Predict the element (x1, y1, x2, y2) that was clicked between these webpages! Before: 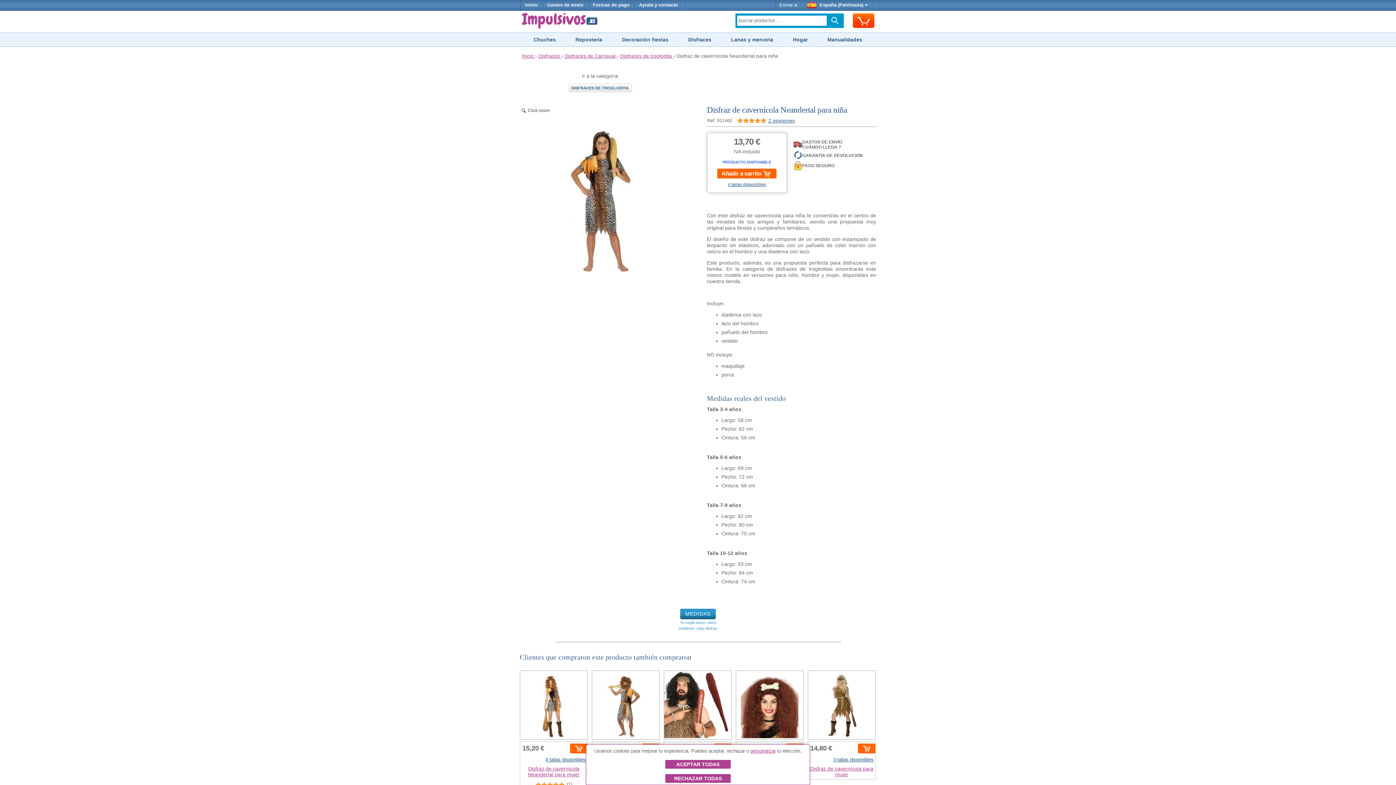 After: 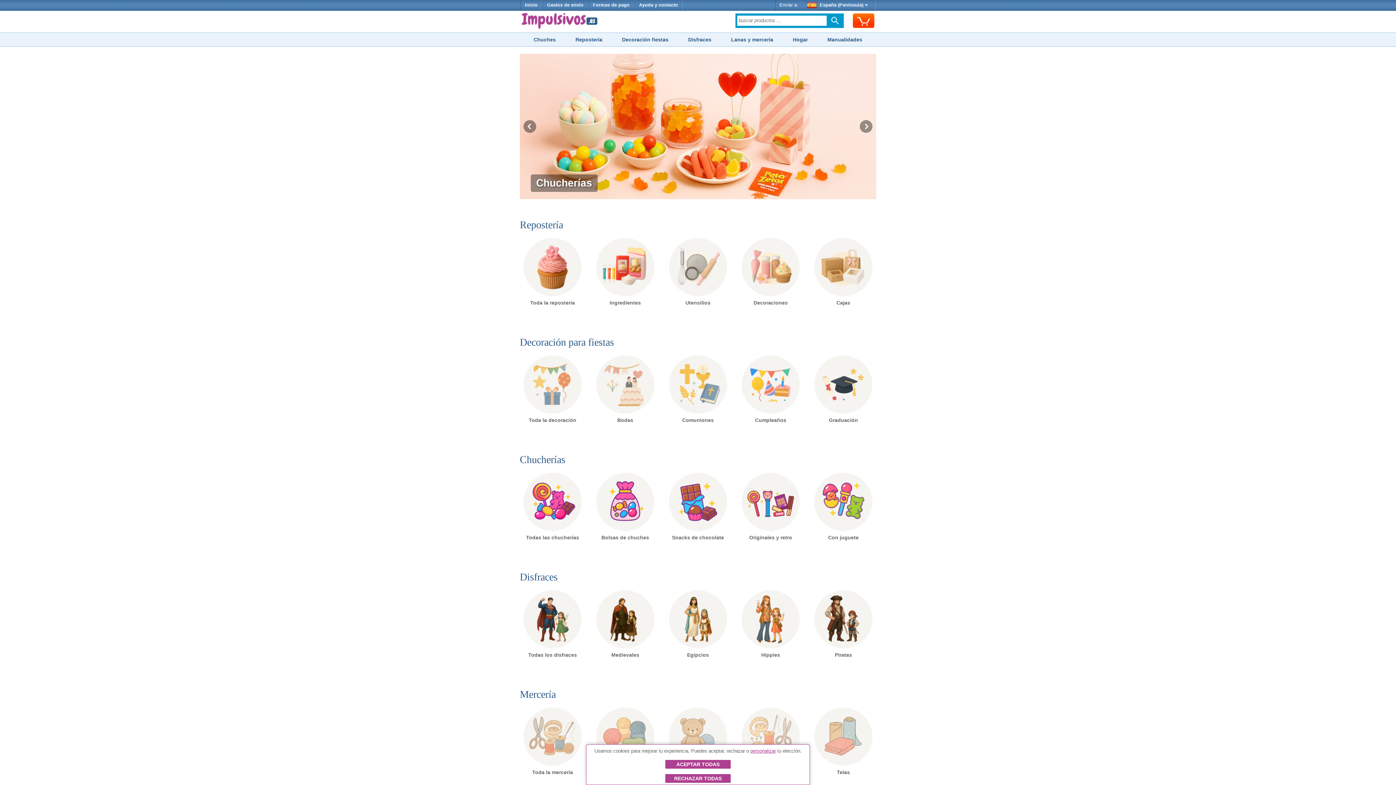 Action: bbox: (521, 24, 597, 30)